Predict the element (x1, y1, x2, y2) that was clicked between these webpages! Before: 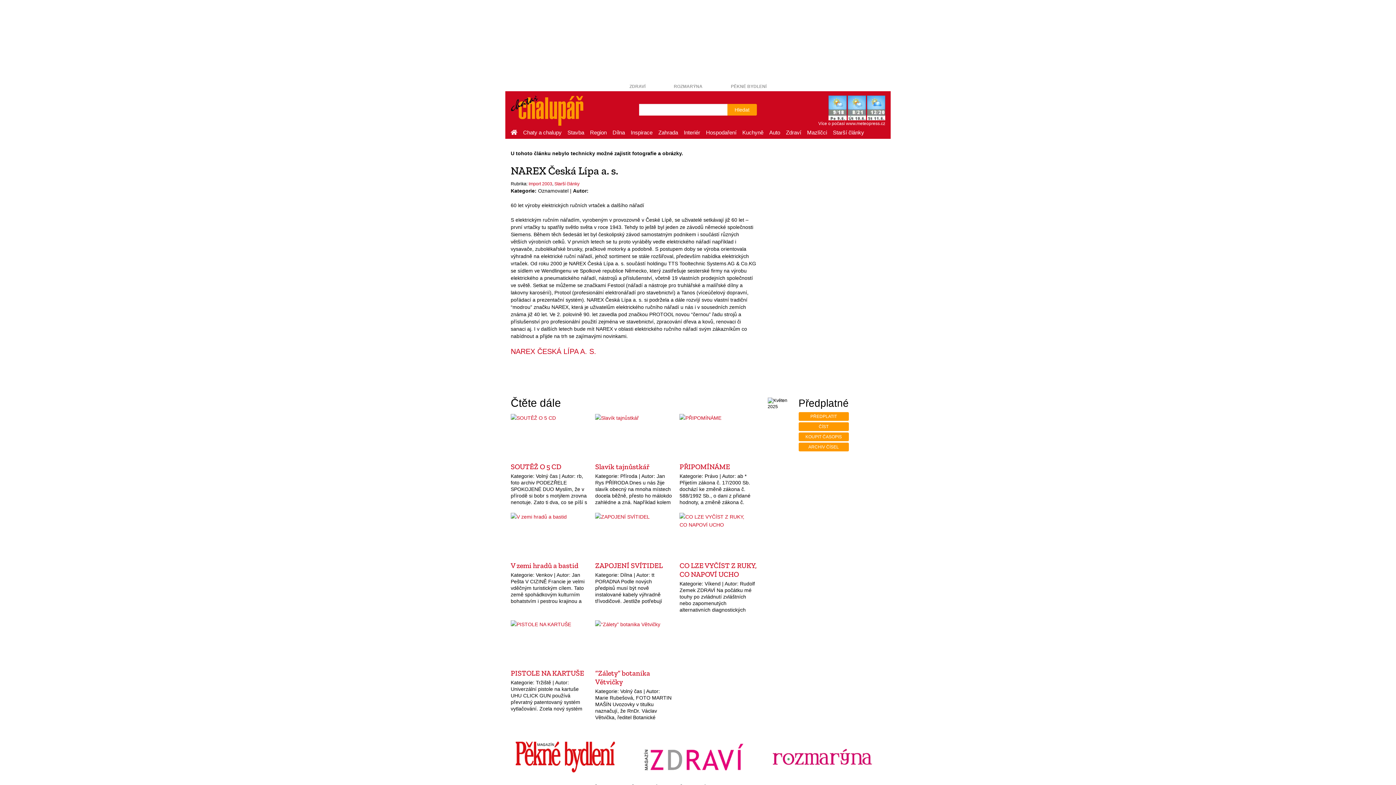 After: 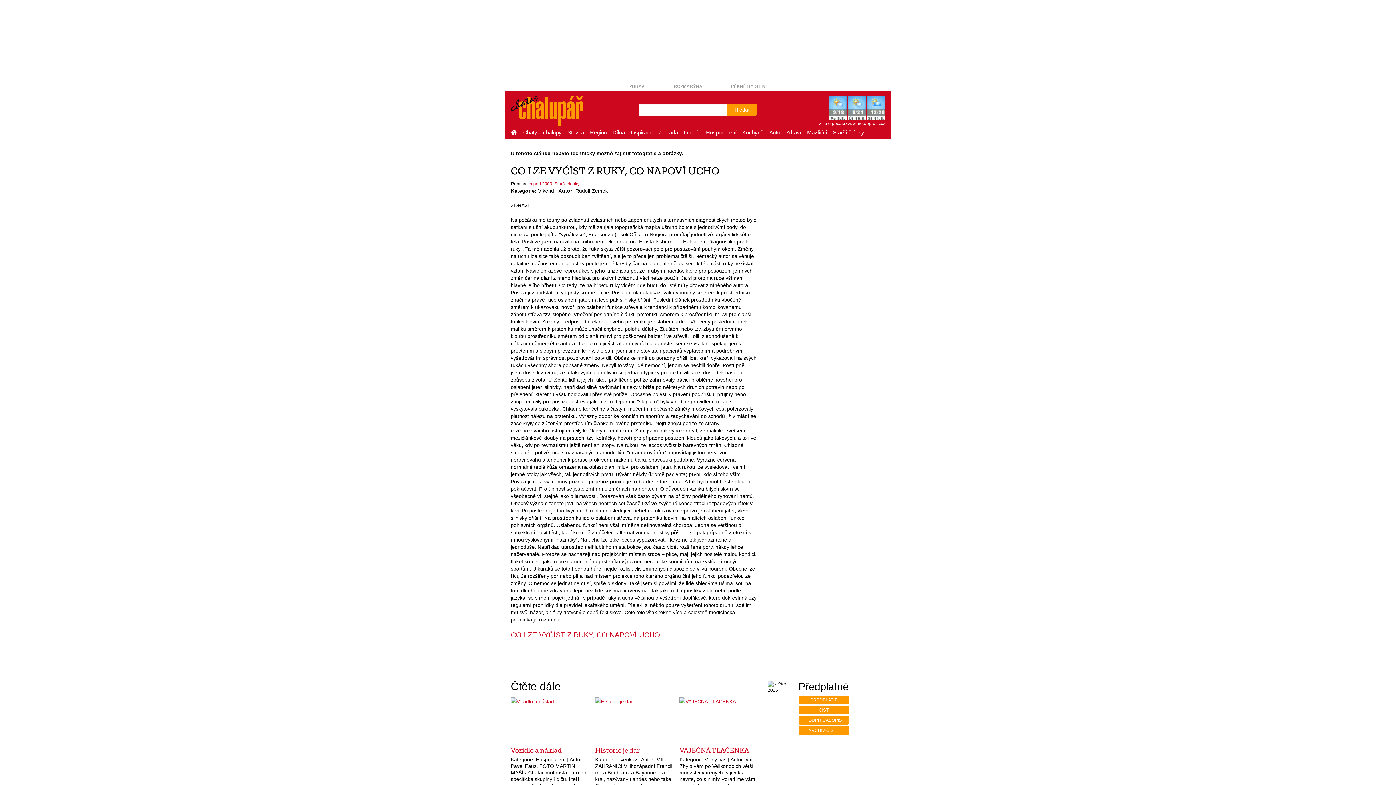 Action: bbox: (679, 512, 756, 613) label: CO LZE VYČÍST Z RUKY, CO NAPOVÍ UCHO

Kategorie: Víkend | Autor: Rudolf Zemek ZDRAVÍ Na počátku mé touhy po zvládnutí zvláštních nebo zapomenutých alternativních diagnostických metod bylo setkání s ušní akupunkturou, kdy mě zaujala topografická mapka ušního boltce s jednotlivými body, do…